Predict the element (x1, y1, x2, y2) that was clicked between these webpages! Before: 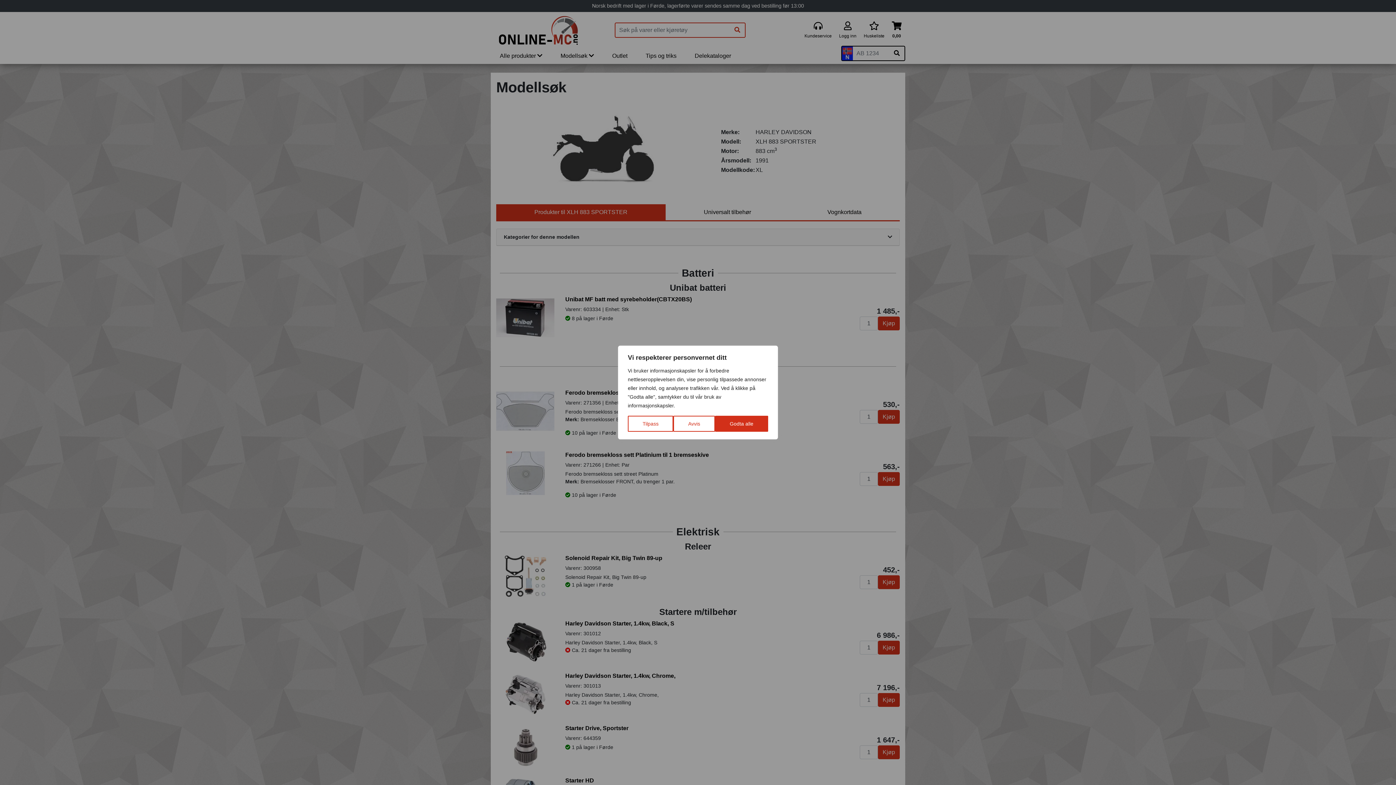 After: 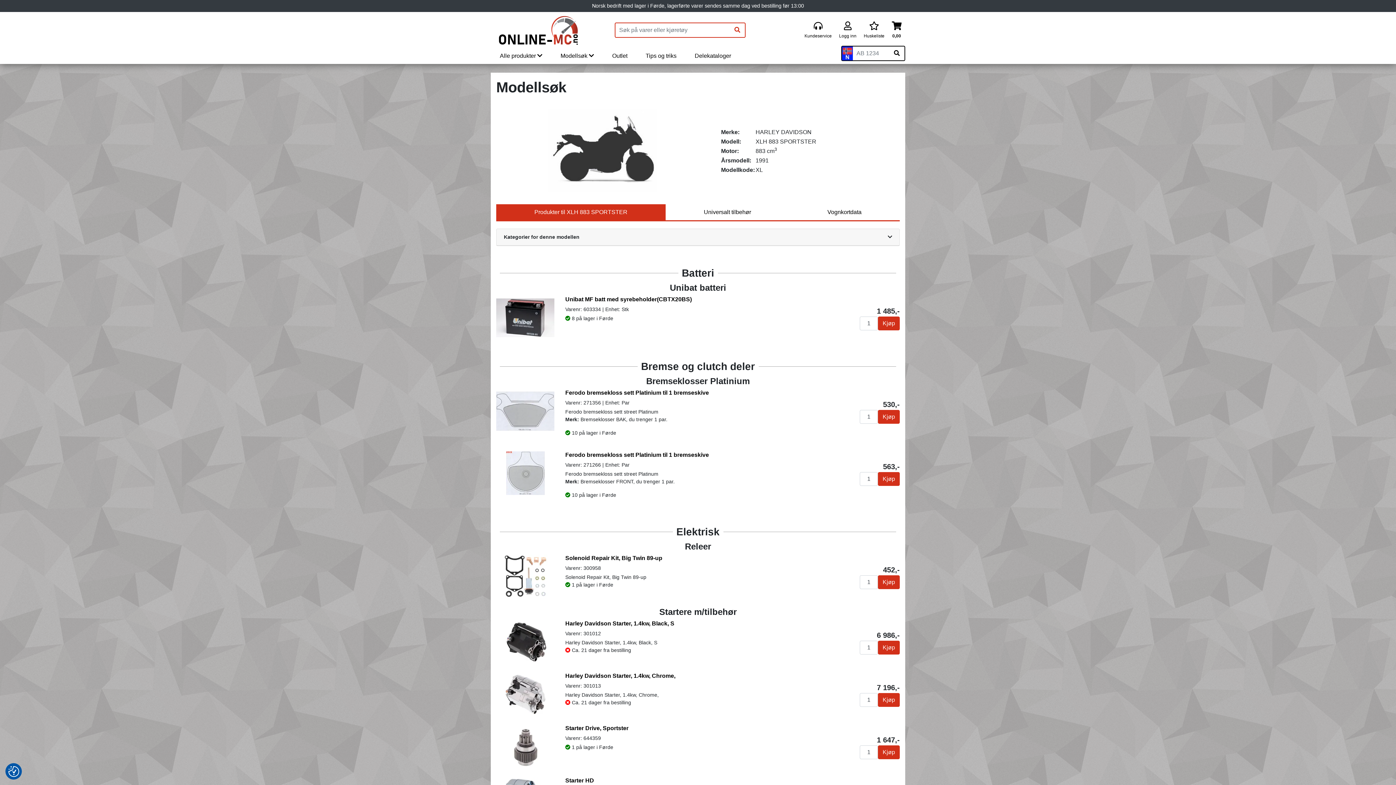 Action: bbox: (715, 416, 768, 432) label: Godta alle